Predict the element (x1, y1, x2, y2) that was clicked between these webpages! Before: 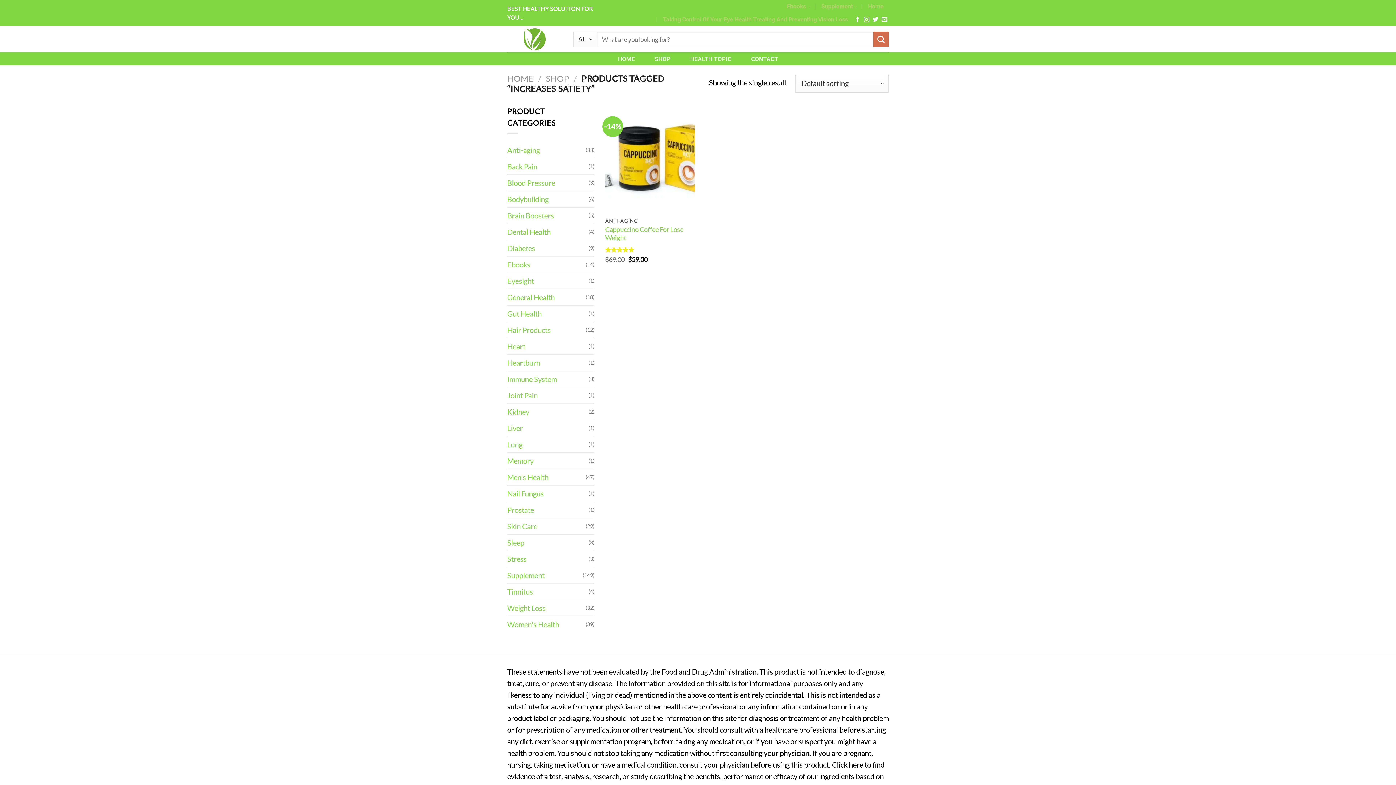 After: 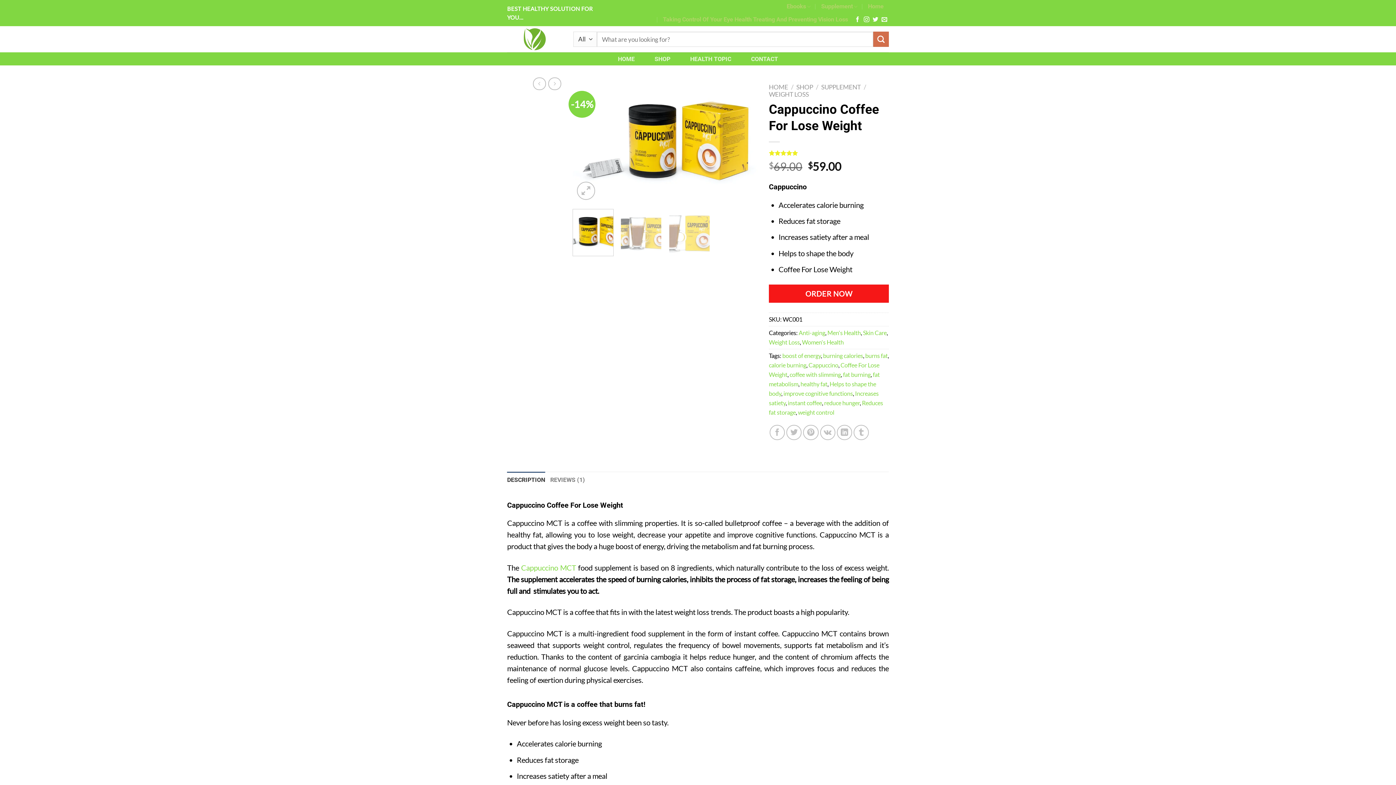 Action: label: Cappuccino Coffee For Lose Weight bbox: (605, 105, 695, 213)